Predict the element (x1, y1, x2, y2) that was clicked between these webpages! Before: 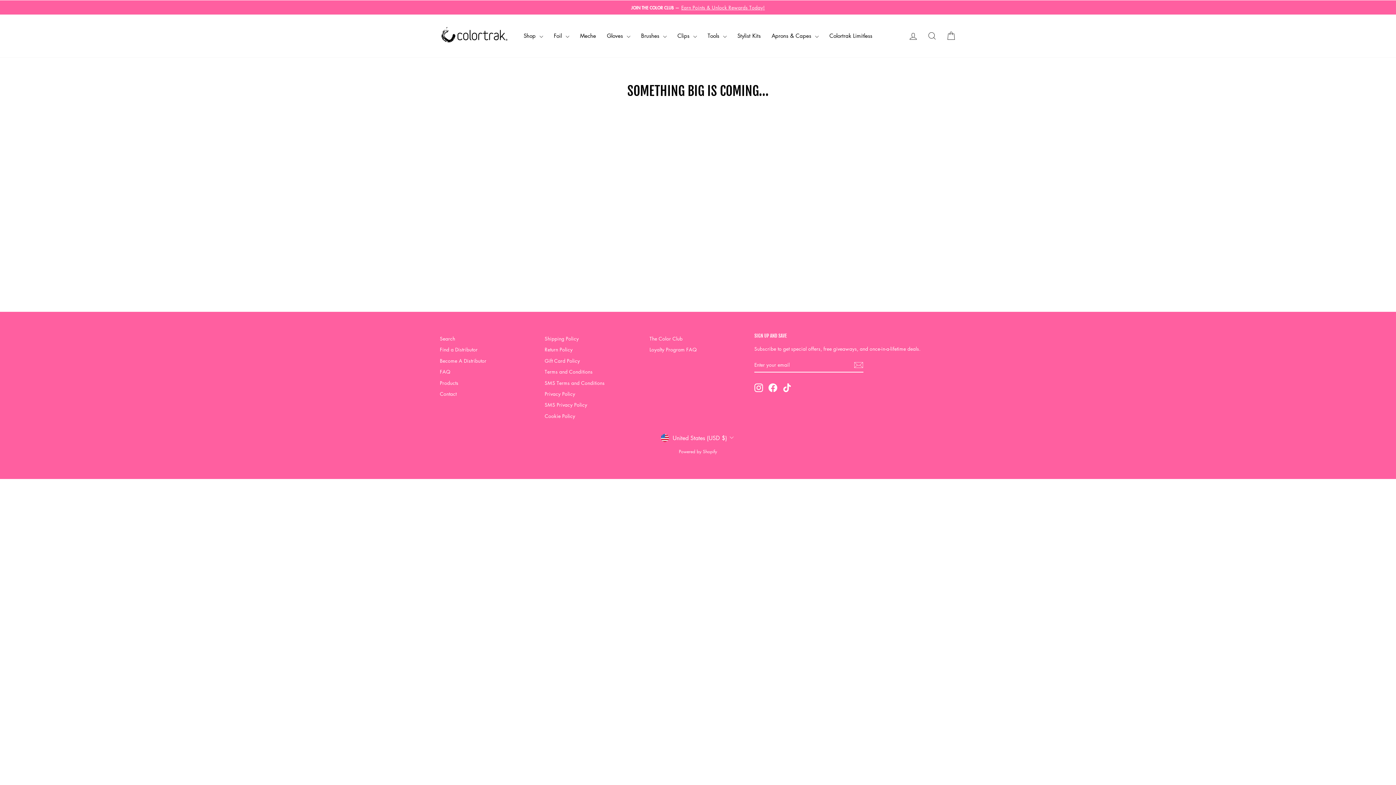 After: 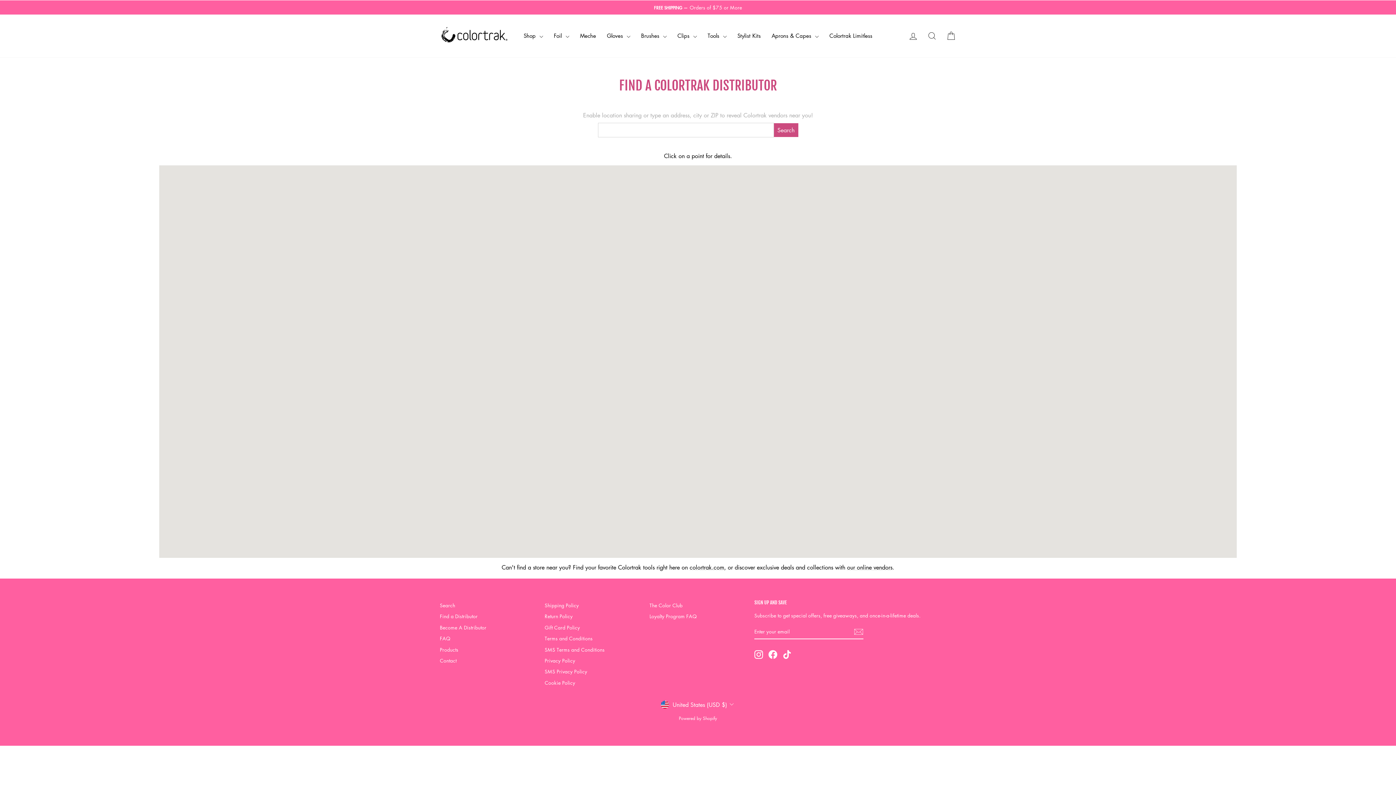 Action: label: Find a Distributor bbox: (440, 344, 477, 354)